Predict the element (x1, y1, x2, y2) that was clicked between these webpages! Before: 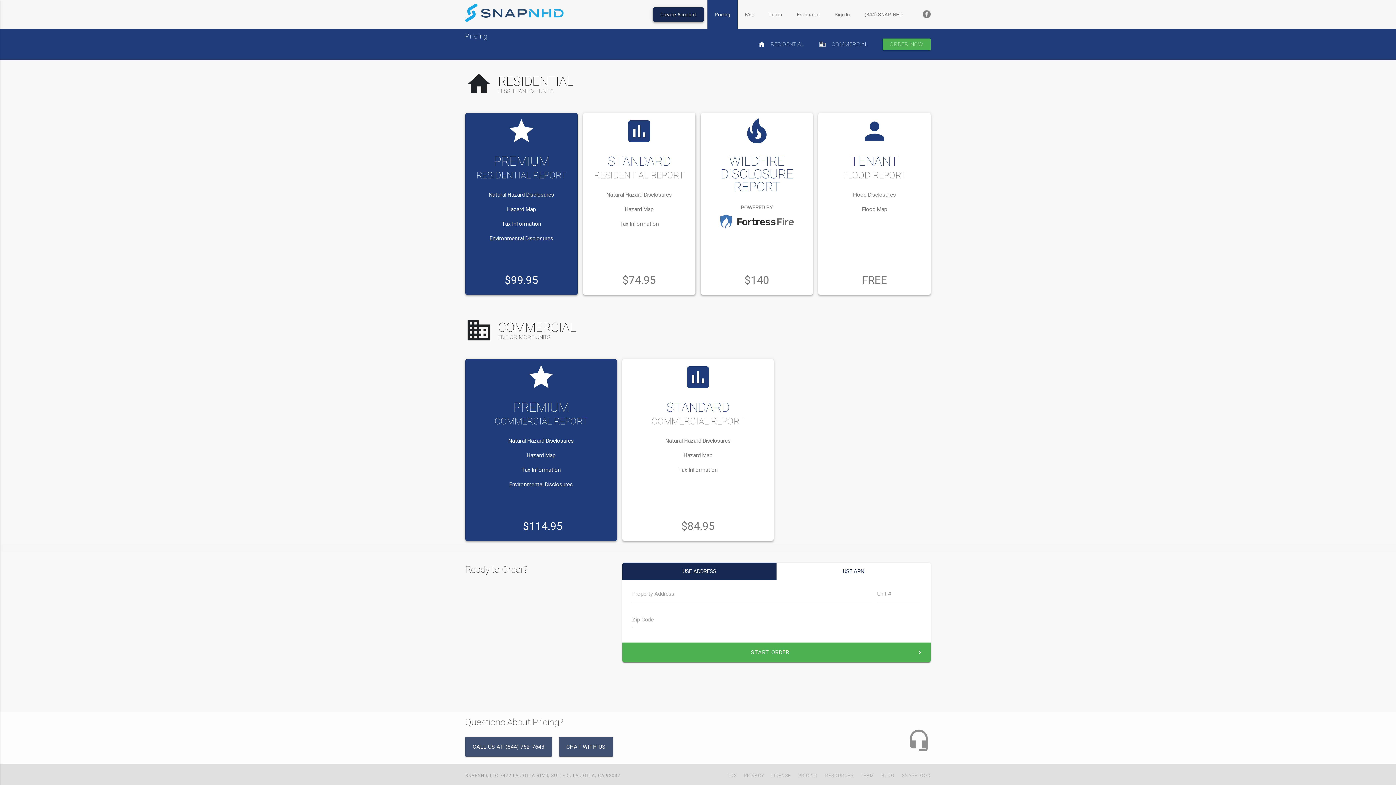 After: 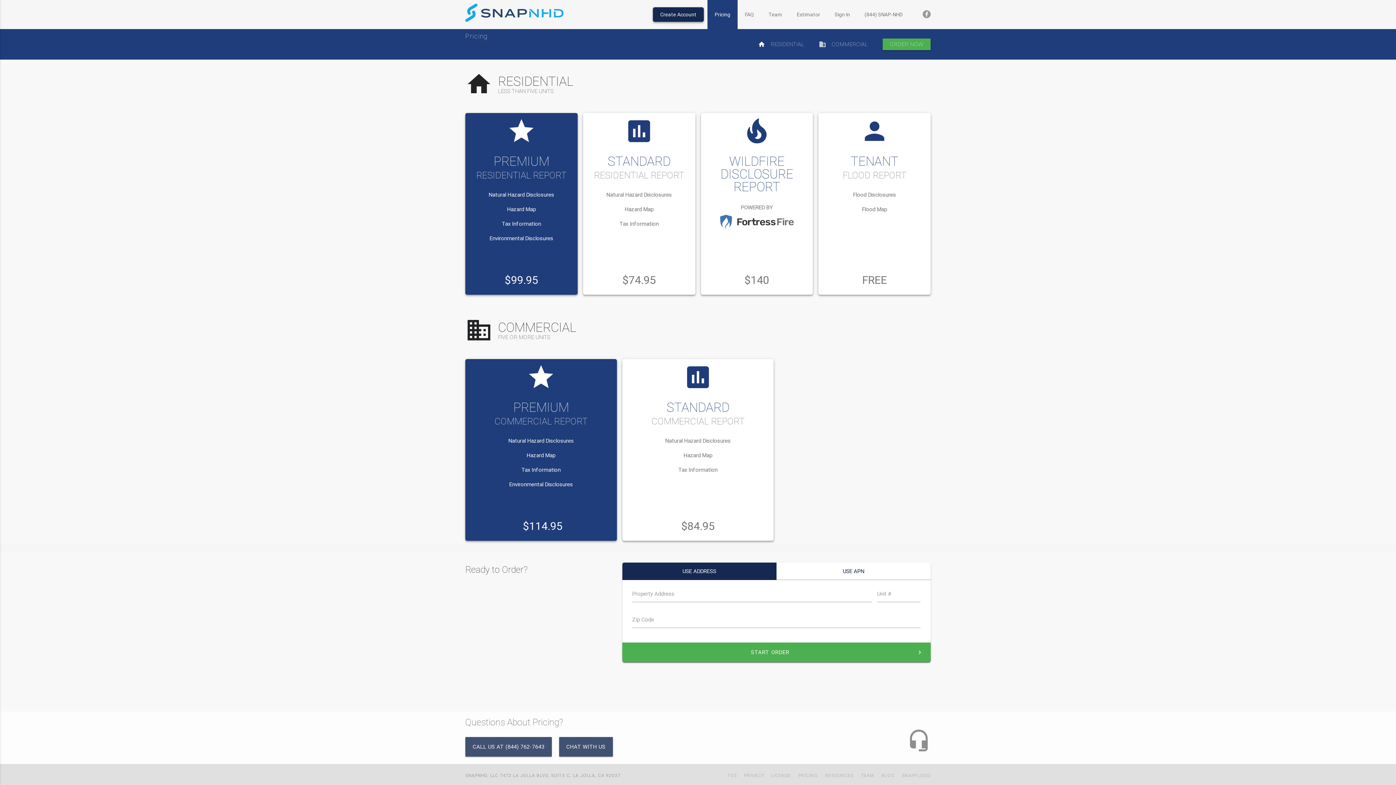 Action: bbox: (915, 0, 930, 32)